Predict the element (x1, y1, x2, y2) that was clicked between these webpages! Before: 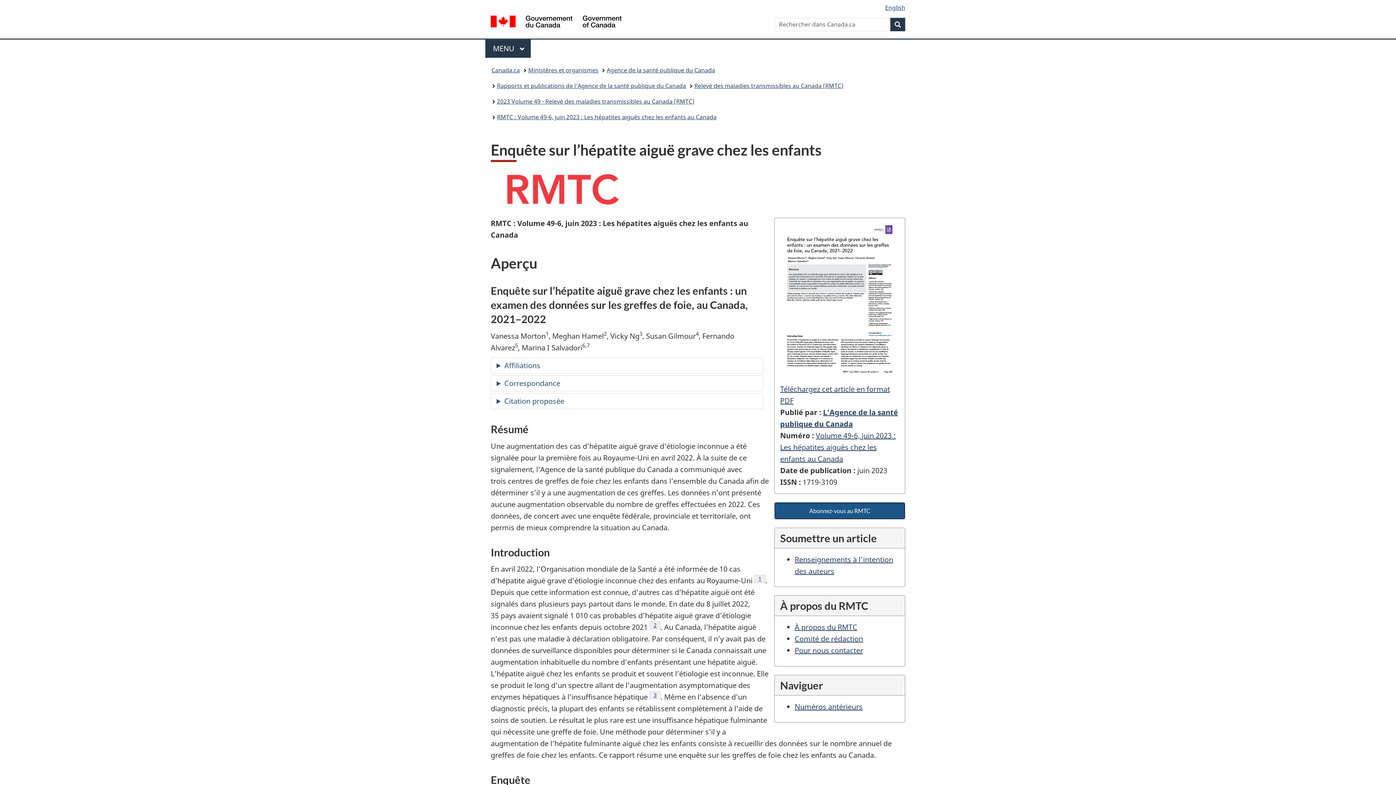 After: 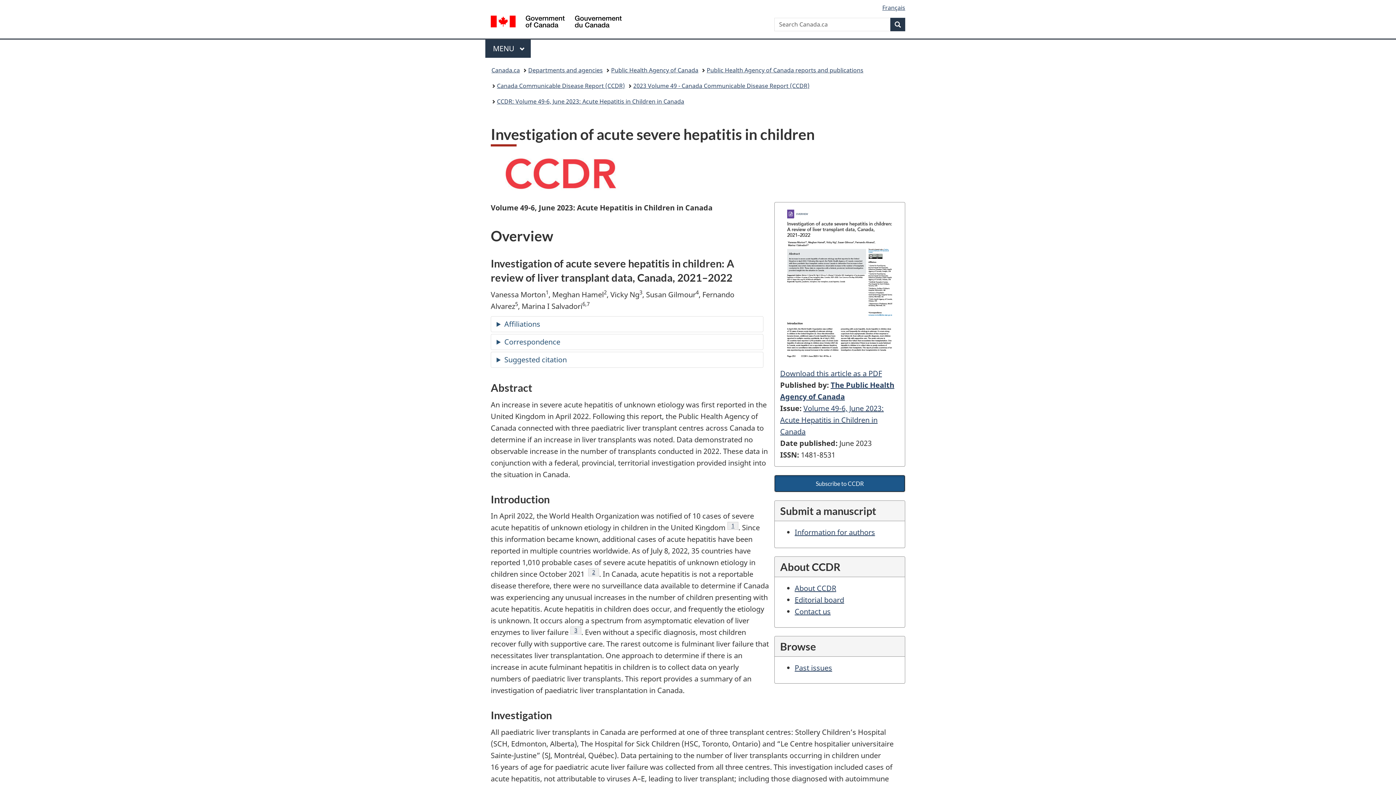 Action: bbox: (885, 3, 905, 11) label: English